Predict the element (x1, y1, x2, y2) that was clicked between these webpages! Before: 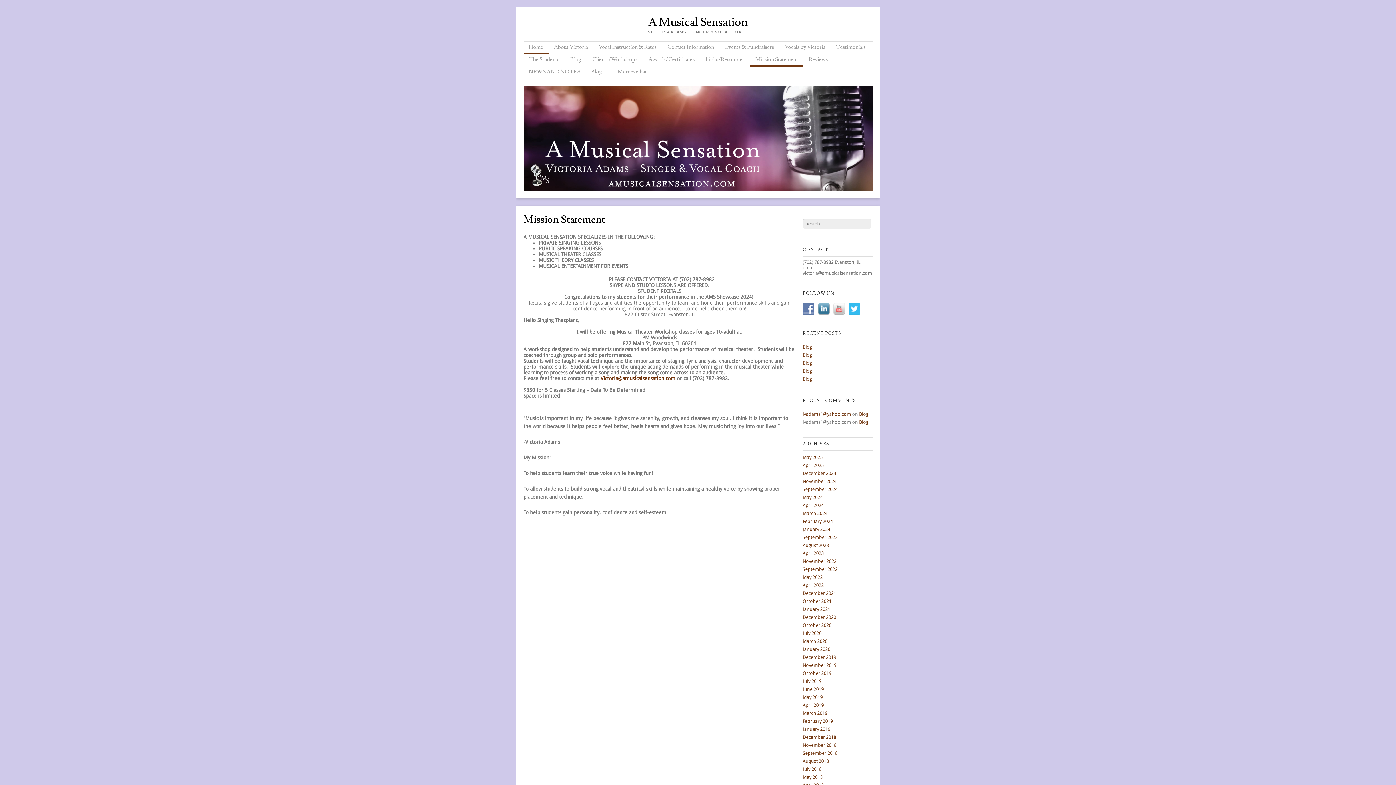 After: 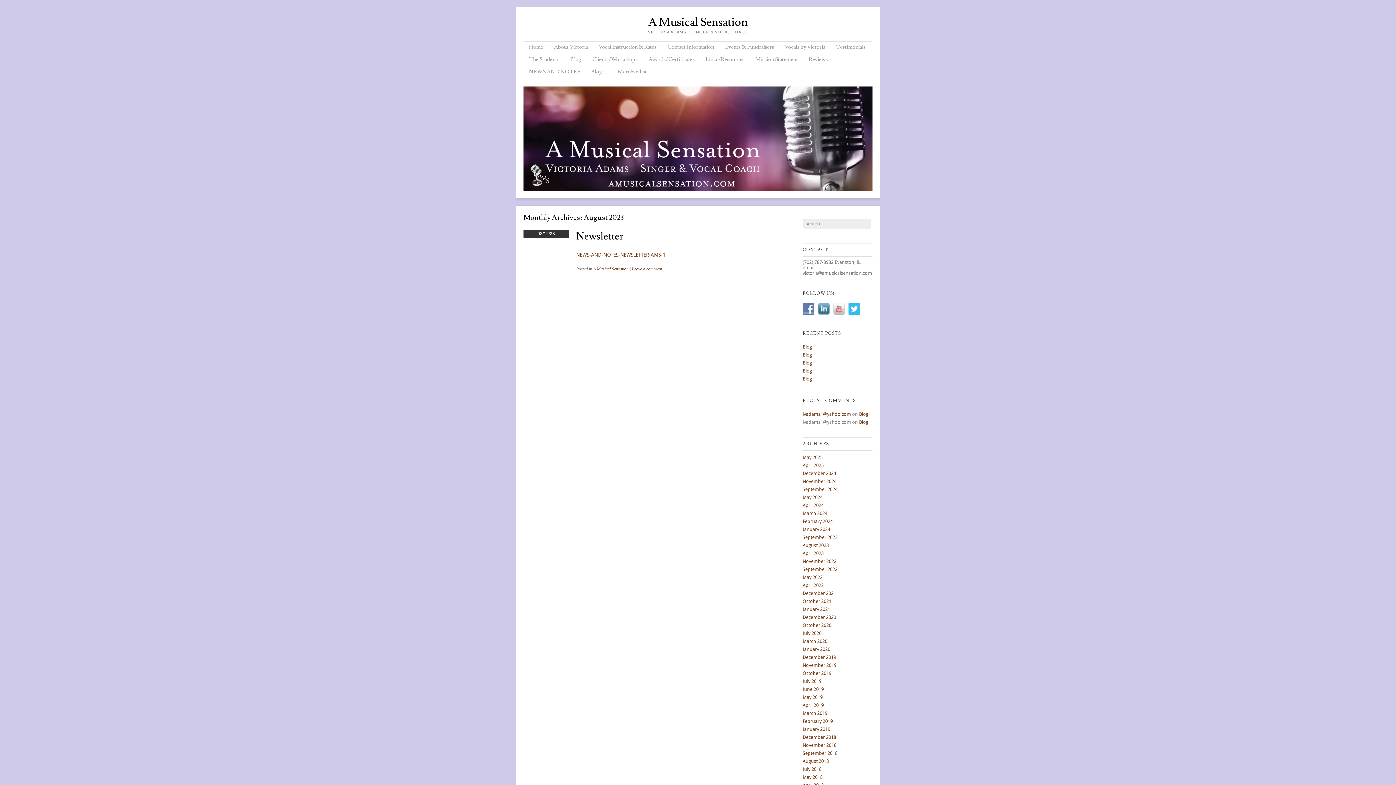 Action: label: August 2023 bbox: (802, 542, 829, 548)